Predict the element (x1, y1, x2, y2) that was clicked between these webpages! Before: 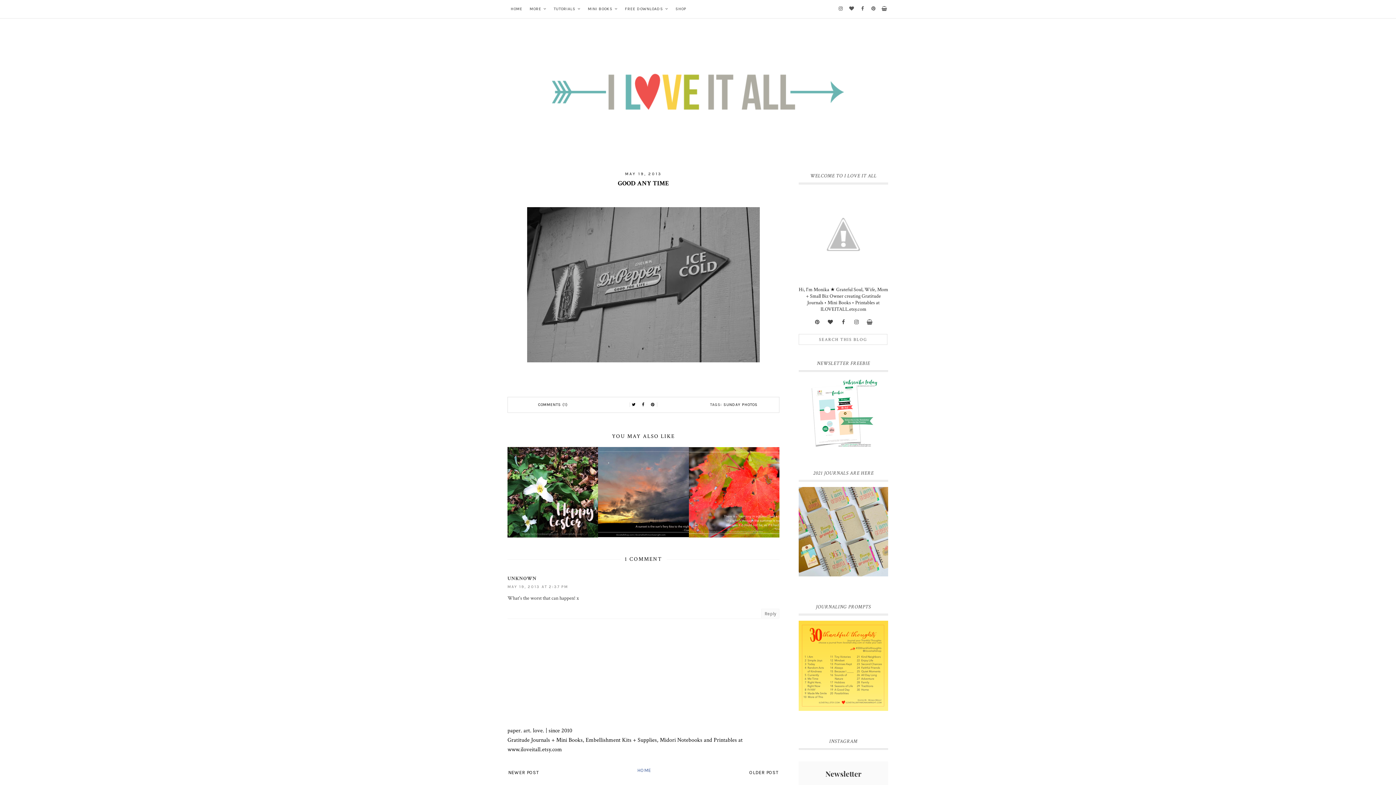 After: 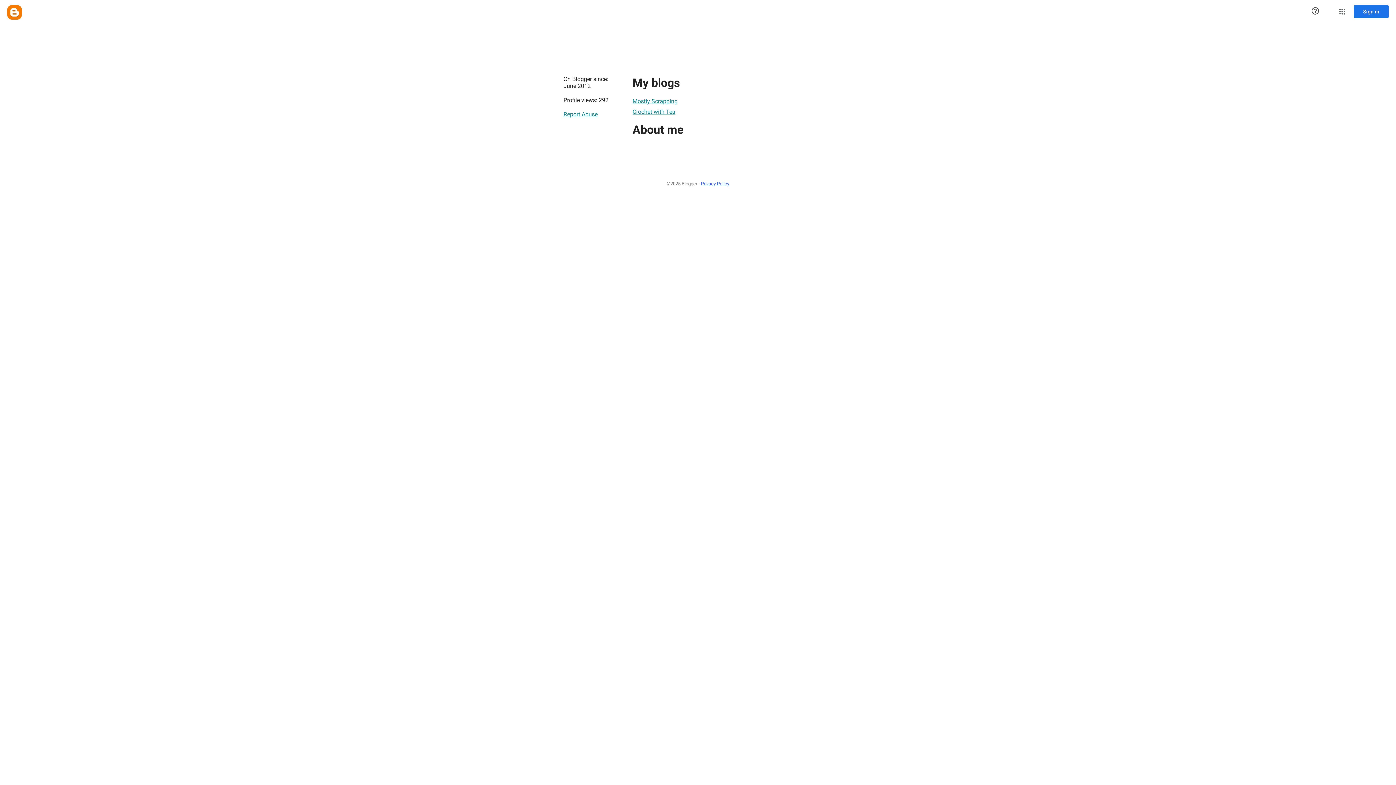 Action: label: UNKNOWN bbox: (507, 575, 536, 582)